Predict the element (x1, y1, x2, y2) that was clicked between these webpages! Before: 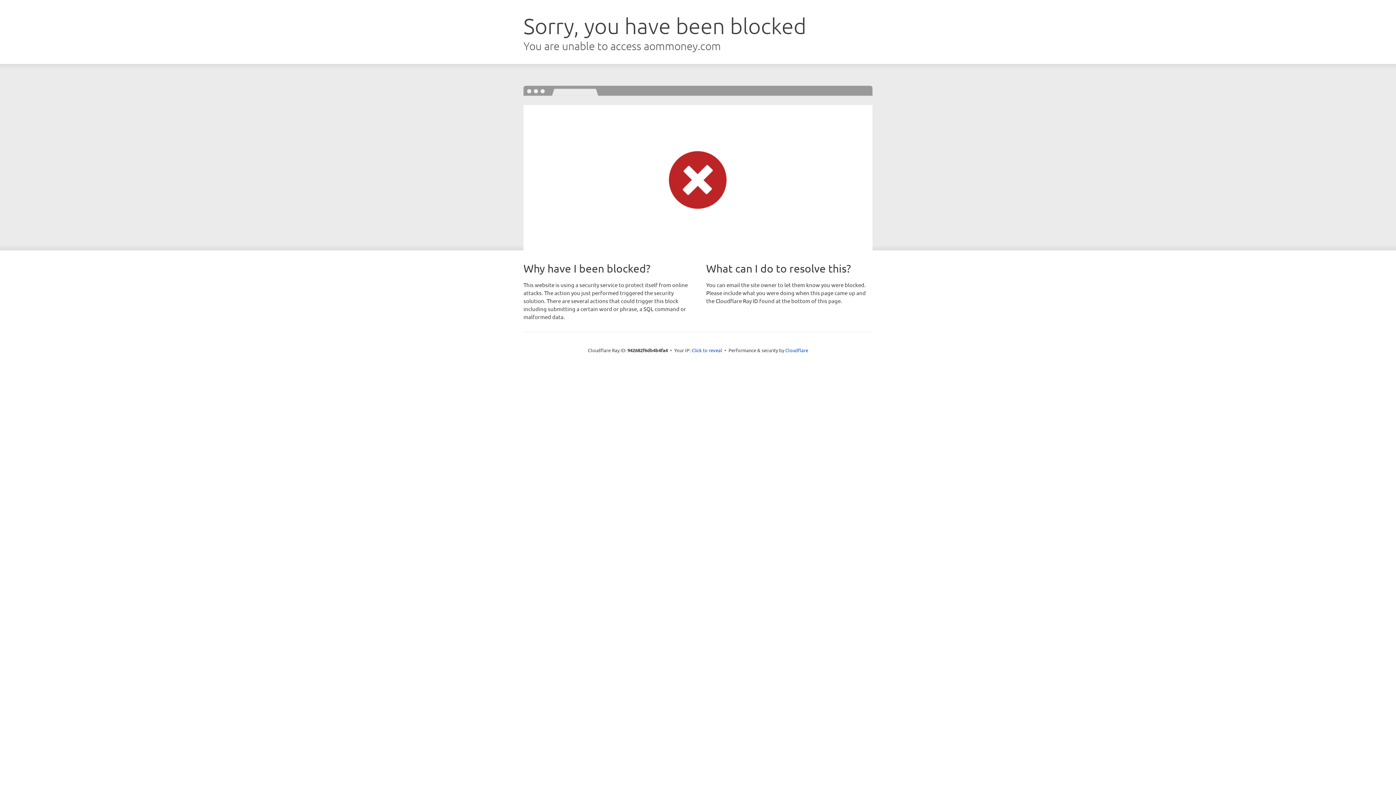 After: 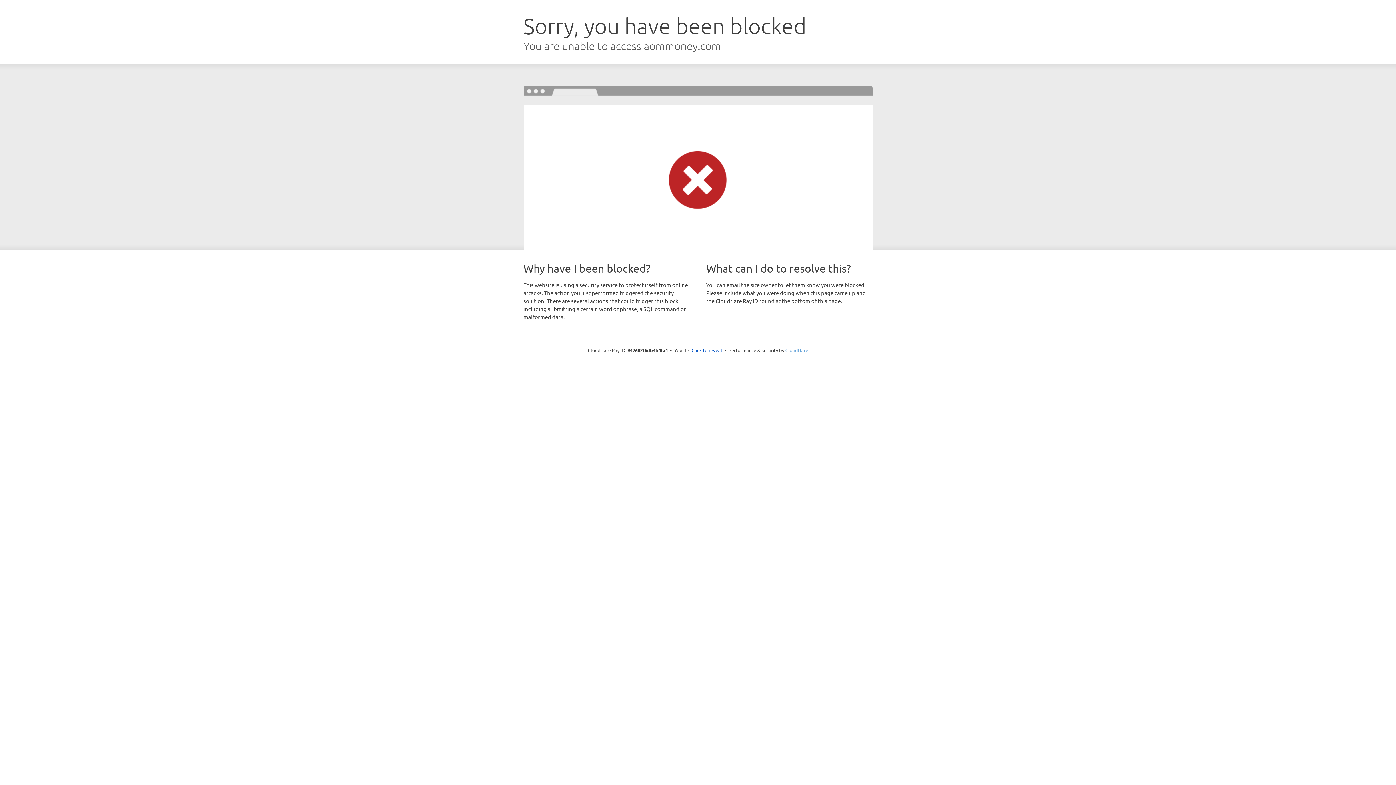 Action: bbox: (785, 347, 808, 353) label: Cloudflare